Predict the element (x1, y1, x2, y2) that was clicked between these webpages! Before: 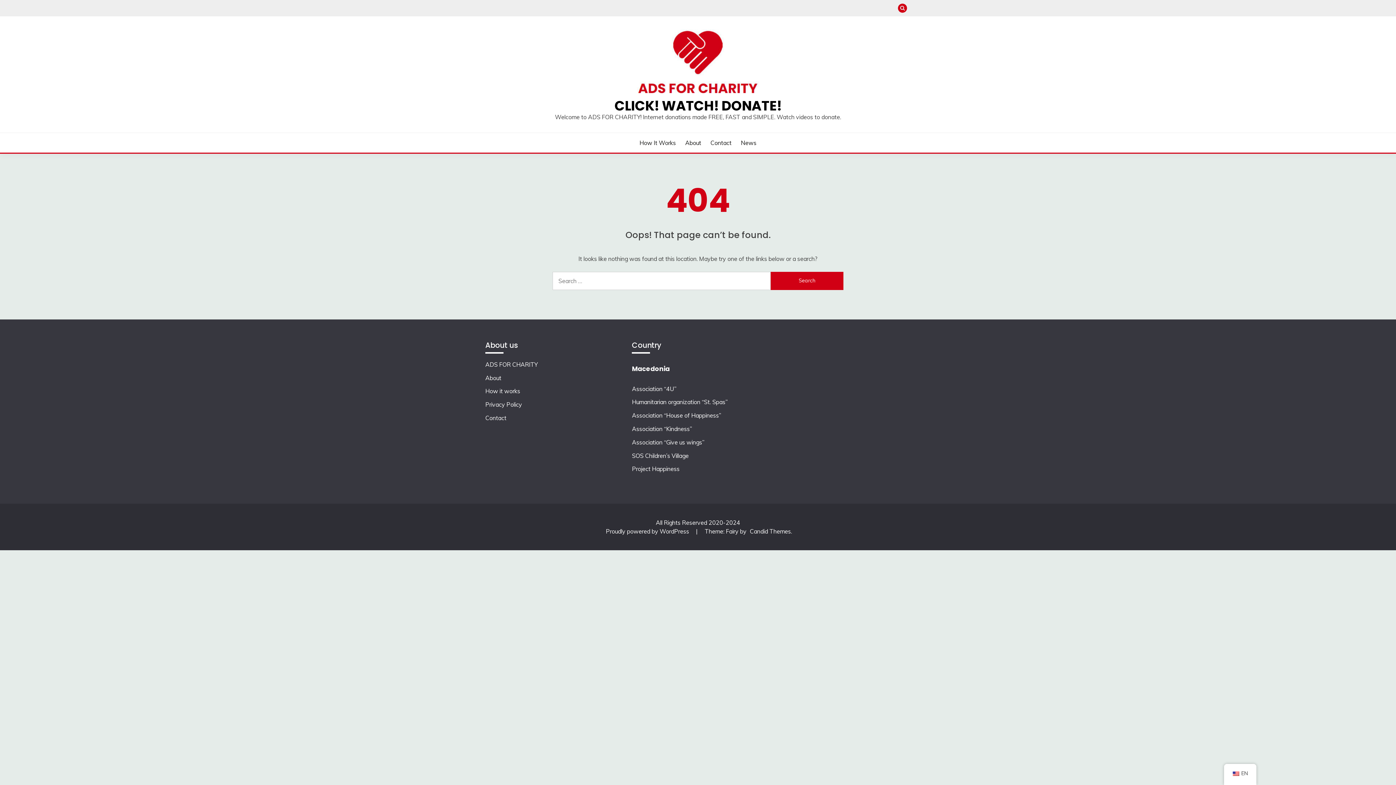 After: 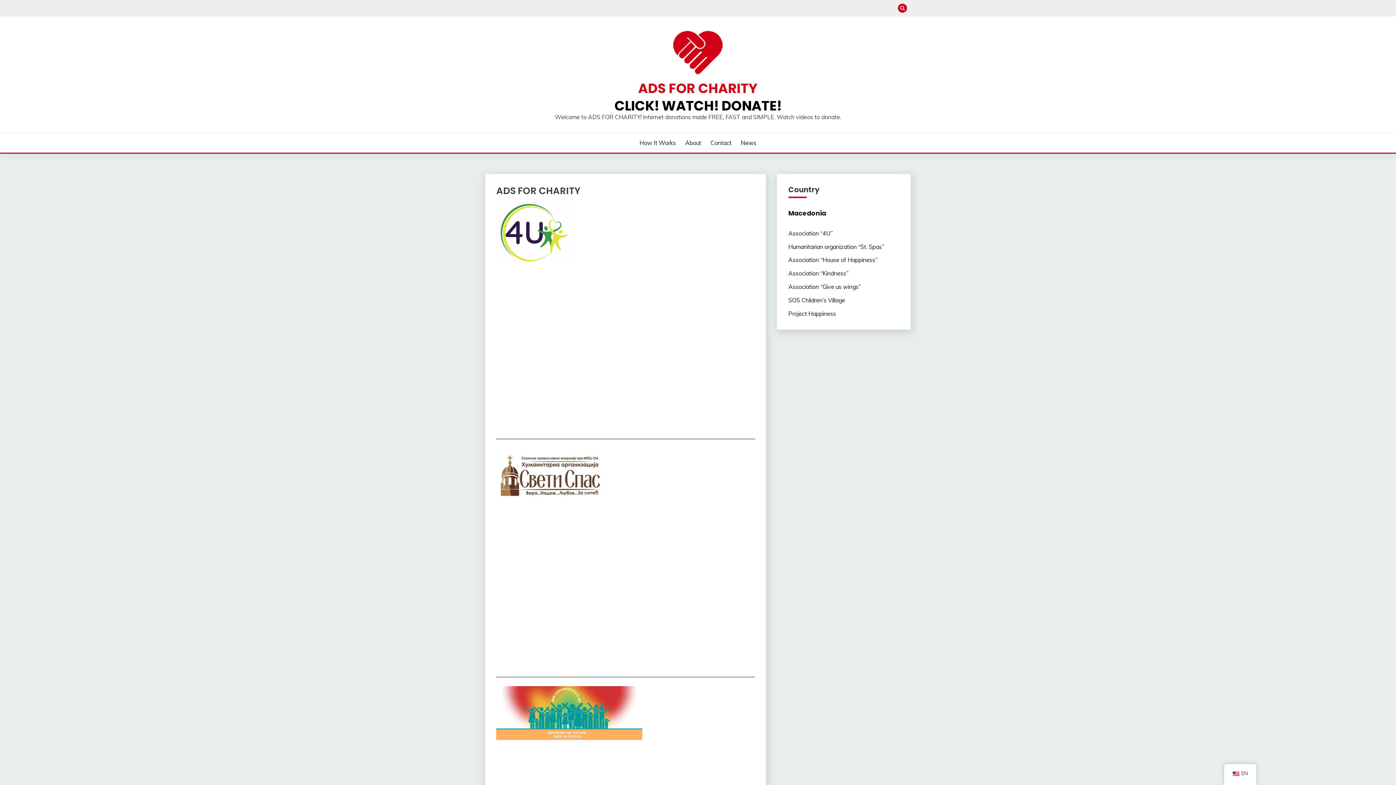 Action: label: CLICK! WATCH! DONATE! bbox: (614, 96, 781, 115)